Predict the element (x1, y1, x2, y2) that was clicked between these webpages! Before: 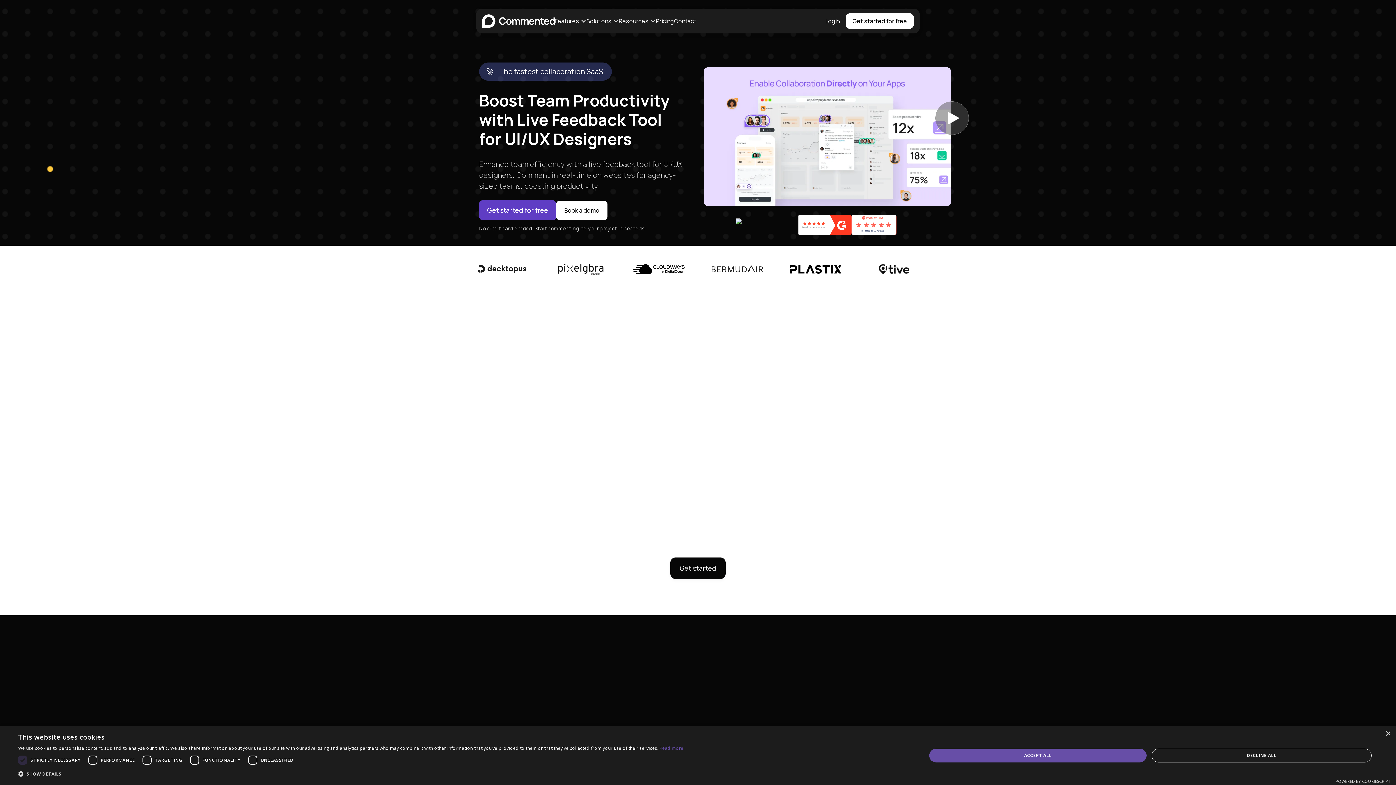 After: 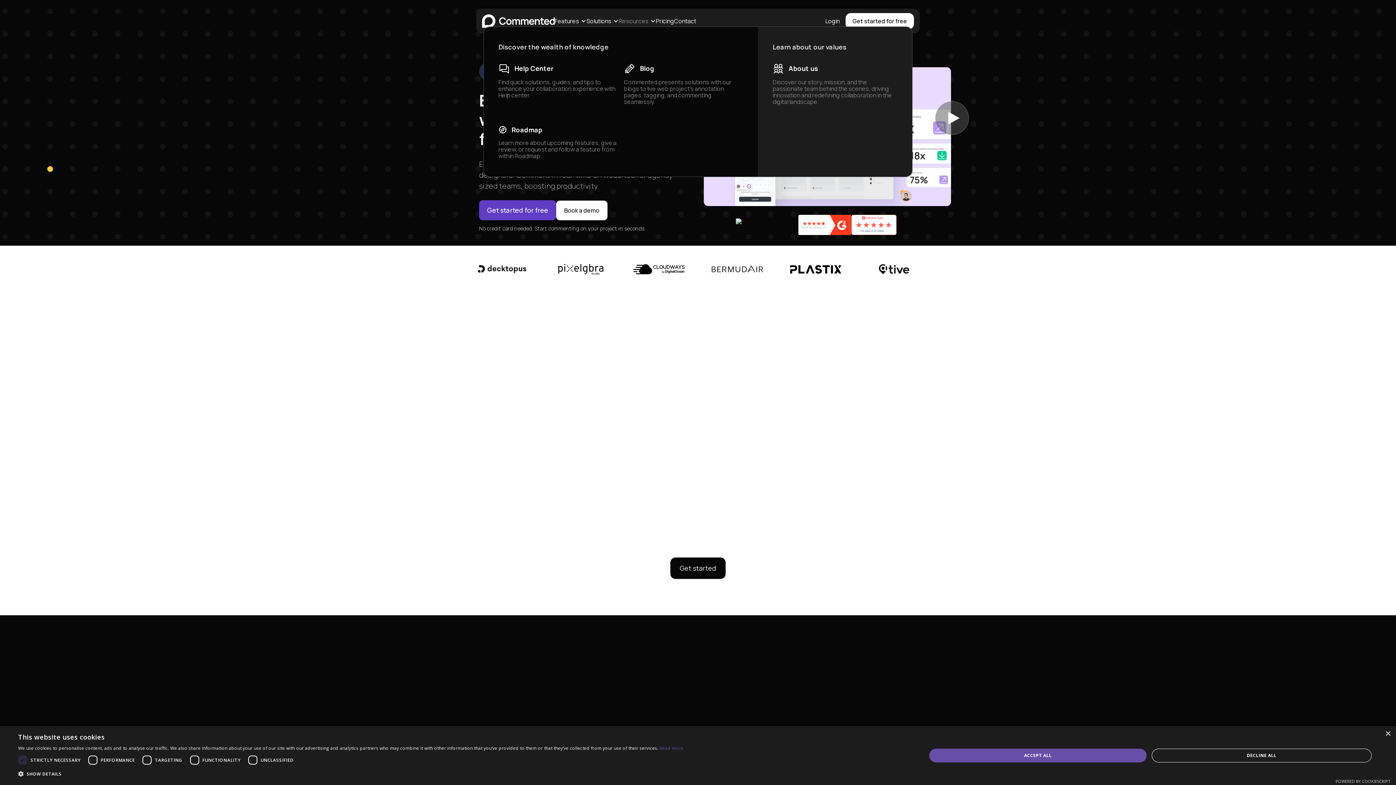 Action: bbox: (618, 15, 656, 26) label: Resources